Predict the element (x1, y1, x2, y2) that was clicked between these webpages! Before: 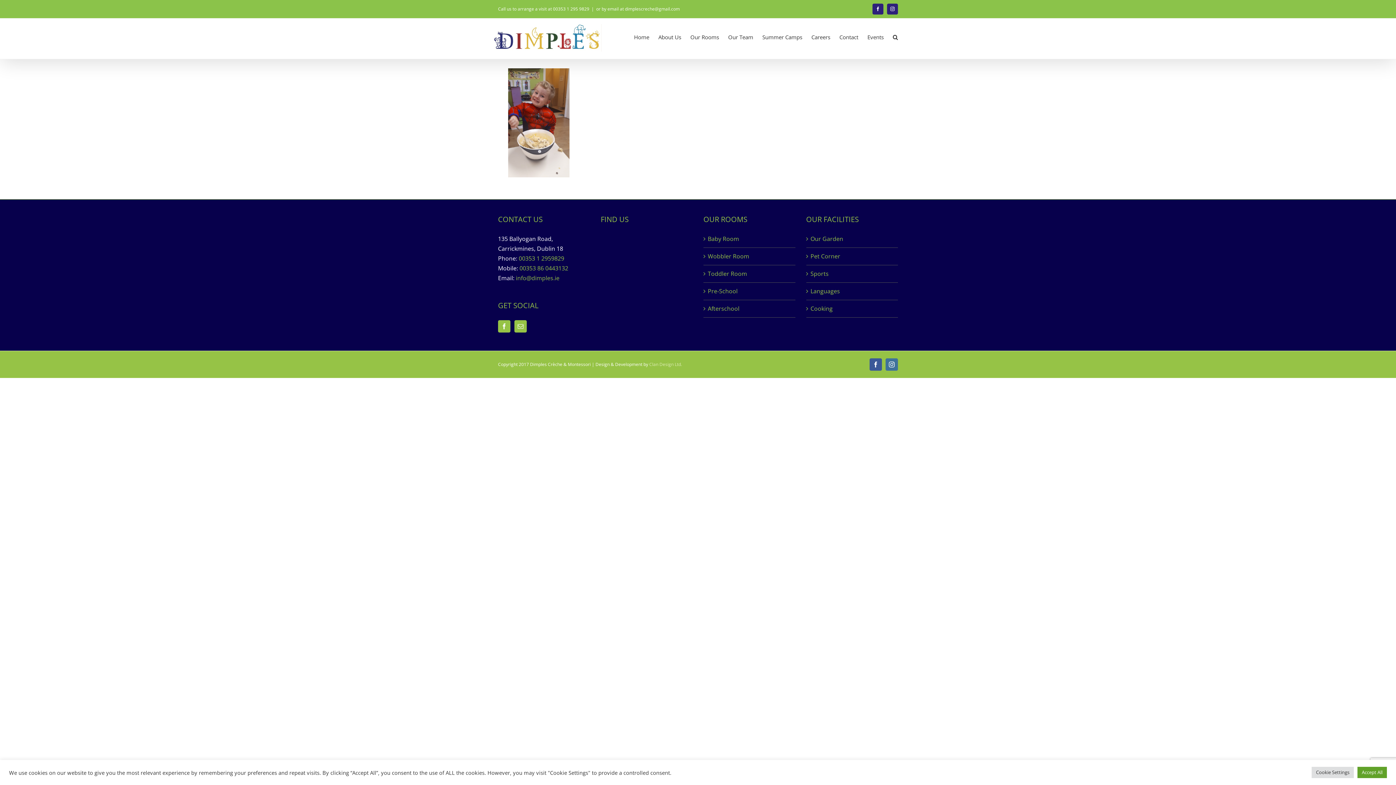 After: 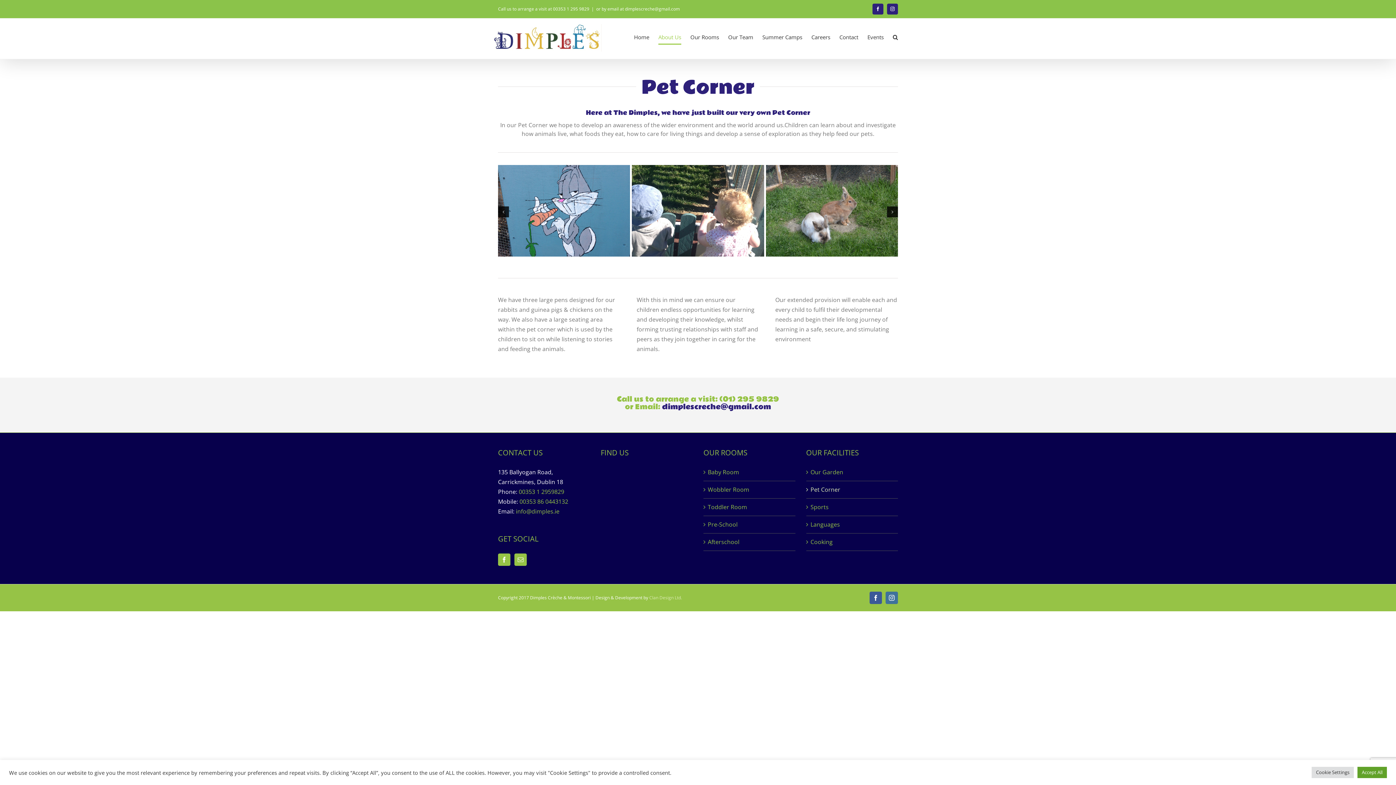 Action: label: Pet Corner bbox: (810, 251, 894, 261)